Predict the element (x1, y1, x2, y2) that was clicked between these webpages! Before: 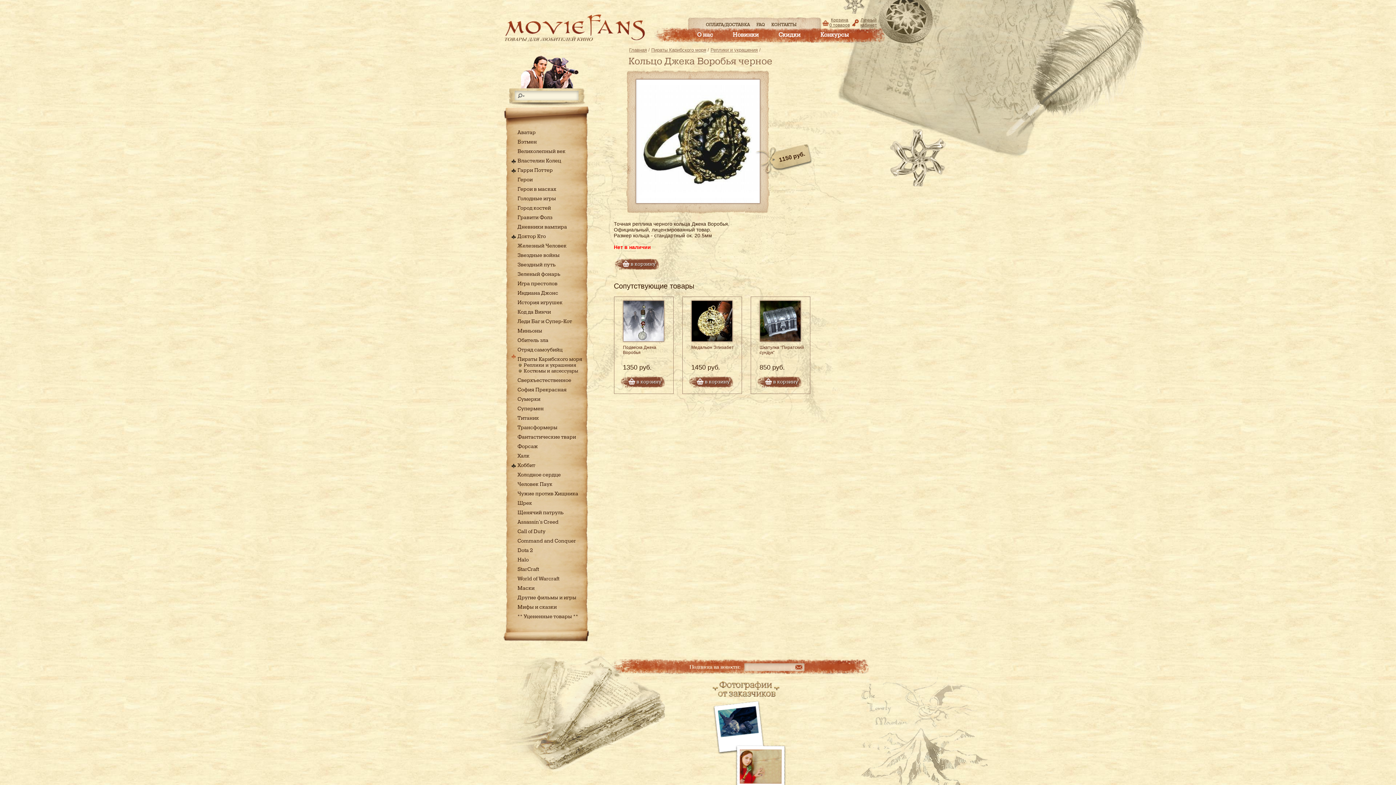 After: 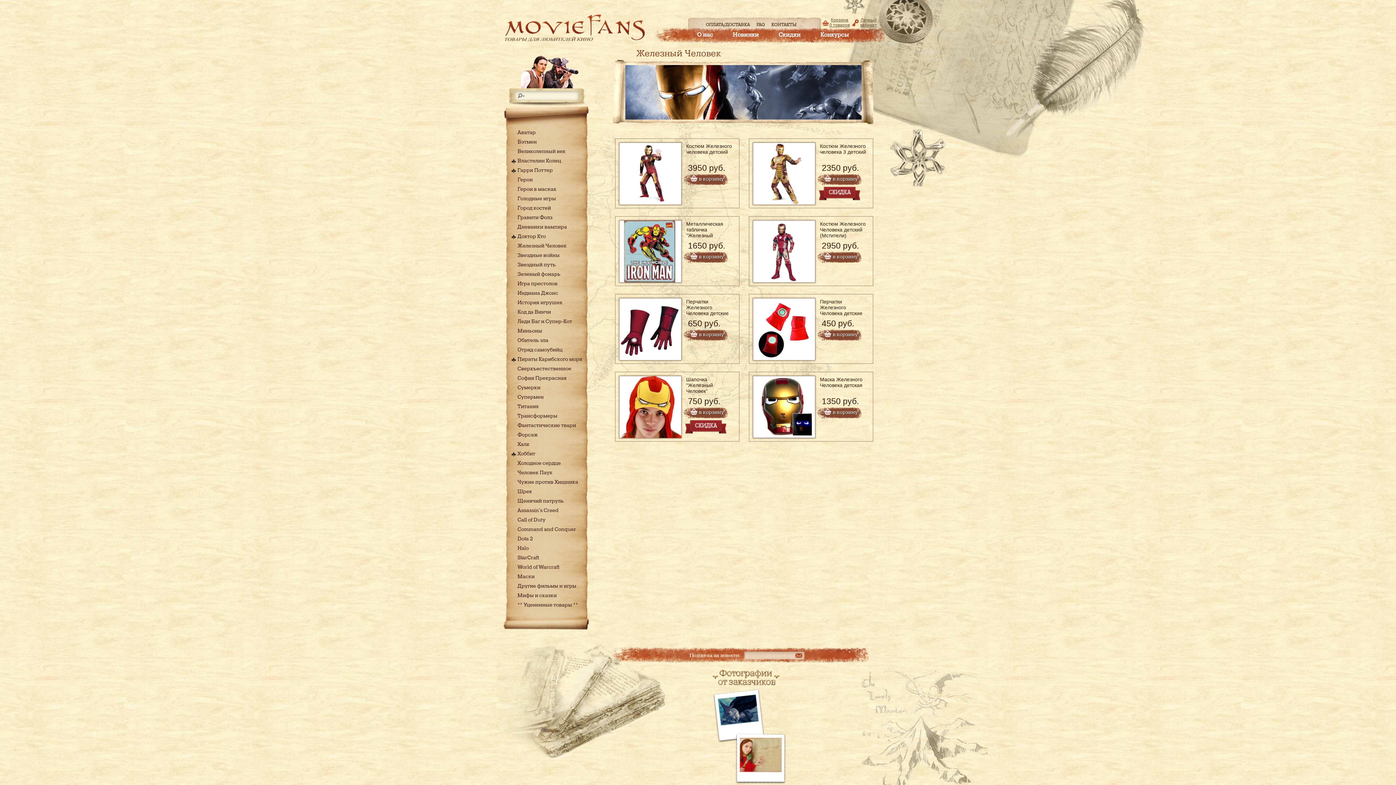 Action: bbox: (510, 240, 583, 249) label: Железный Человек